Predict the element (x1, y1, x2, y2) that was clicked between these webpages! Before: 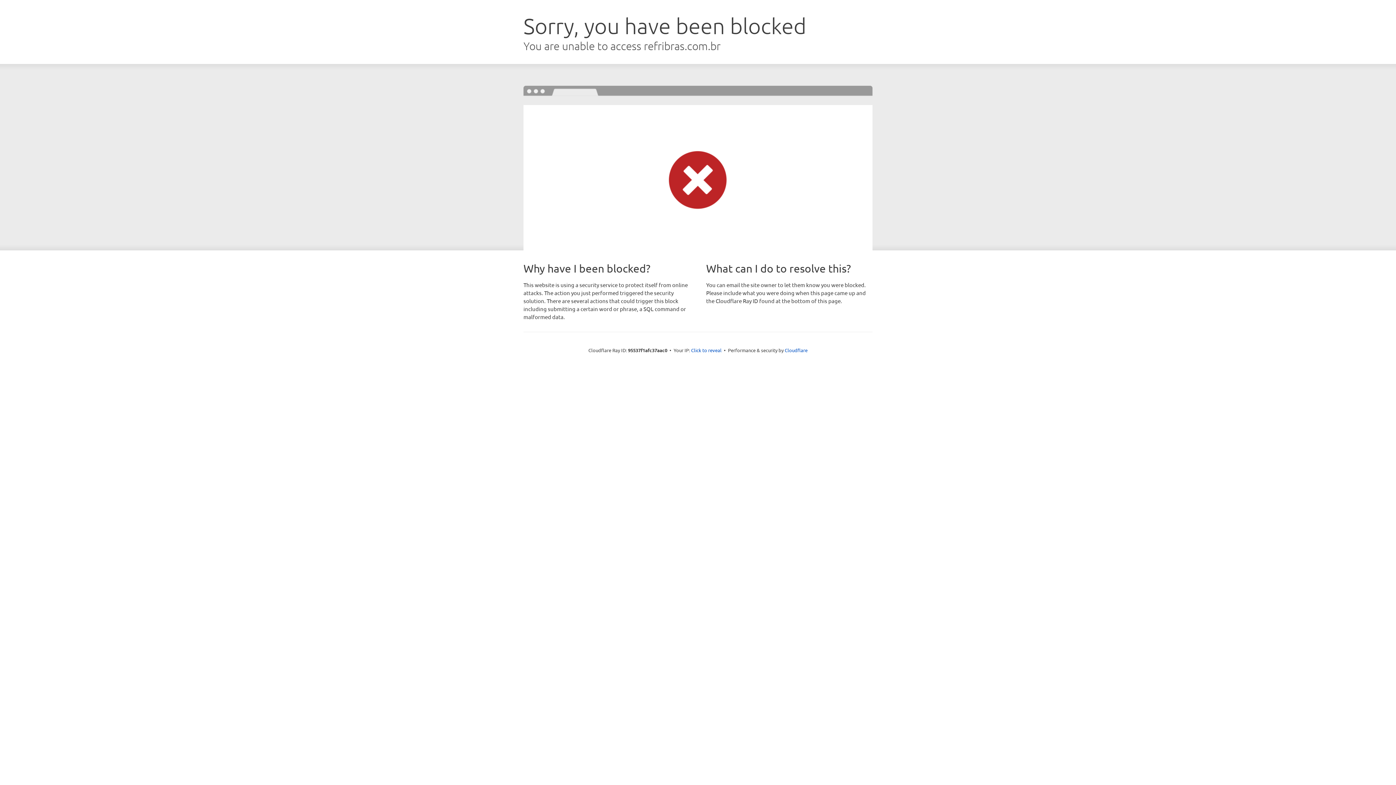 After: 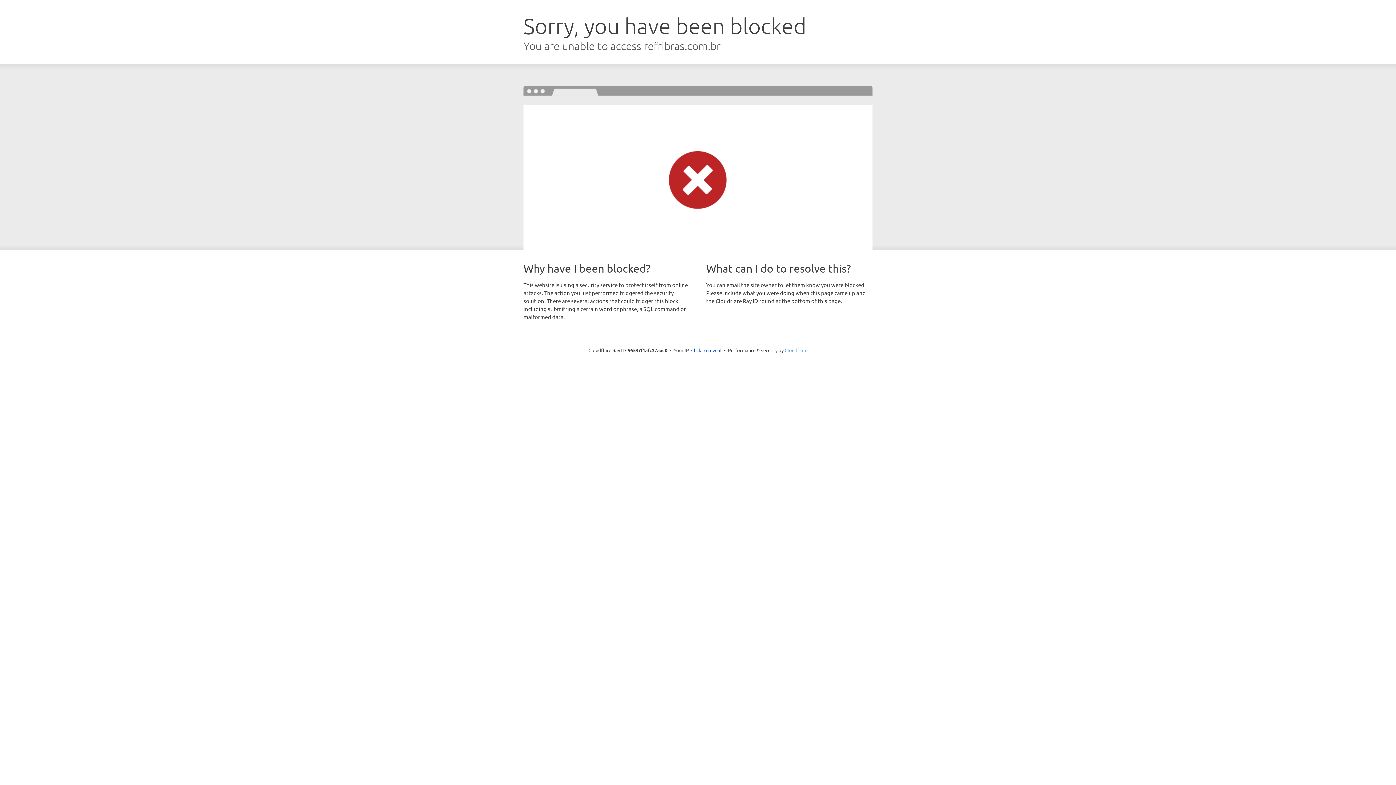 Action: label: Cloudflare bbox: (784, 347, 807, 353)